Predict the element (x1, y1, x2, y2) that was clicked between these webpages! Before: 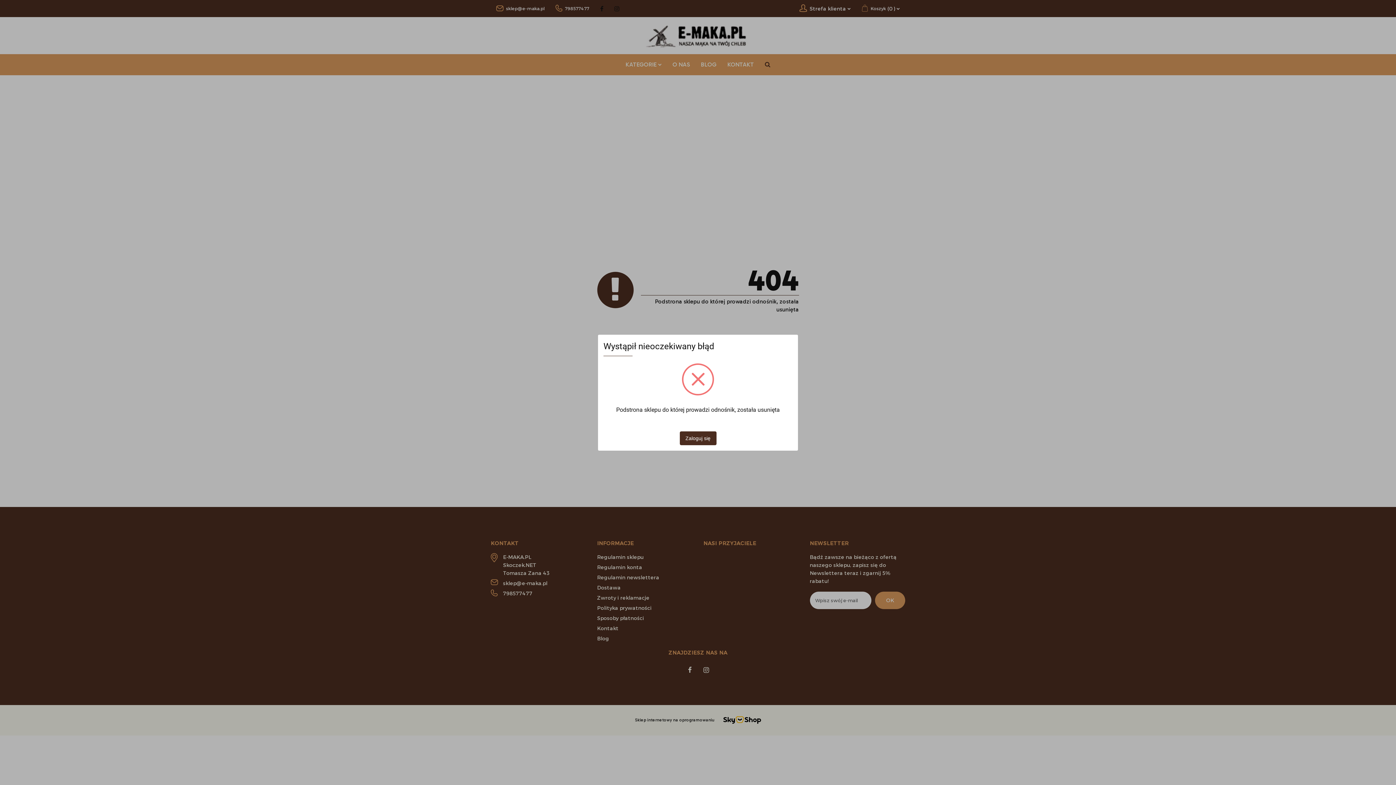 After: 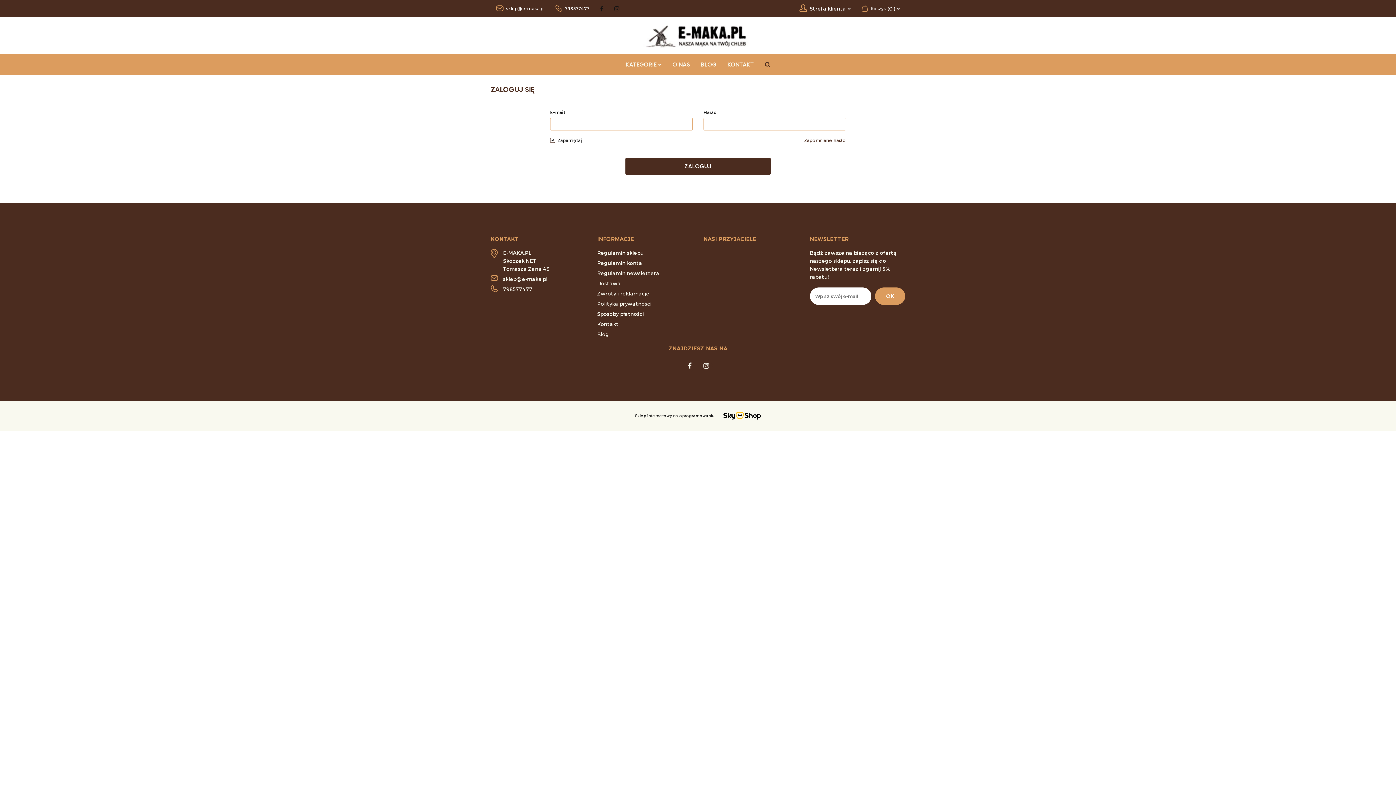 Action: label: Zaloguj się bbox: (679, 431, 716, 445)